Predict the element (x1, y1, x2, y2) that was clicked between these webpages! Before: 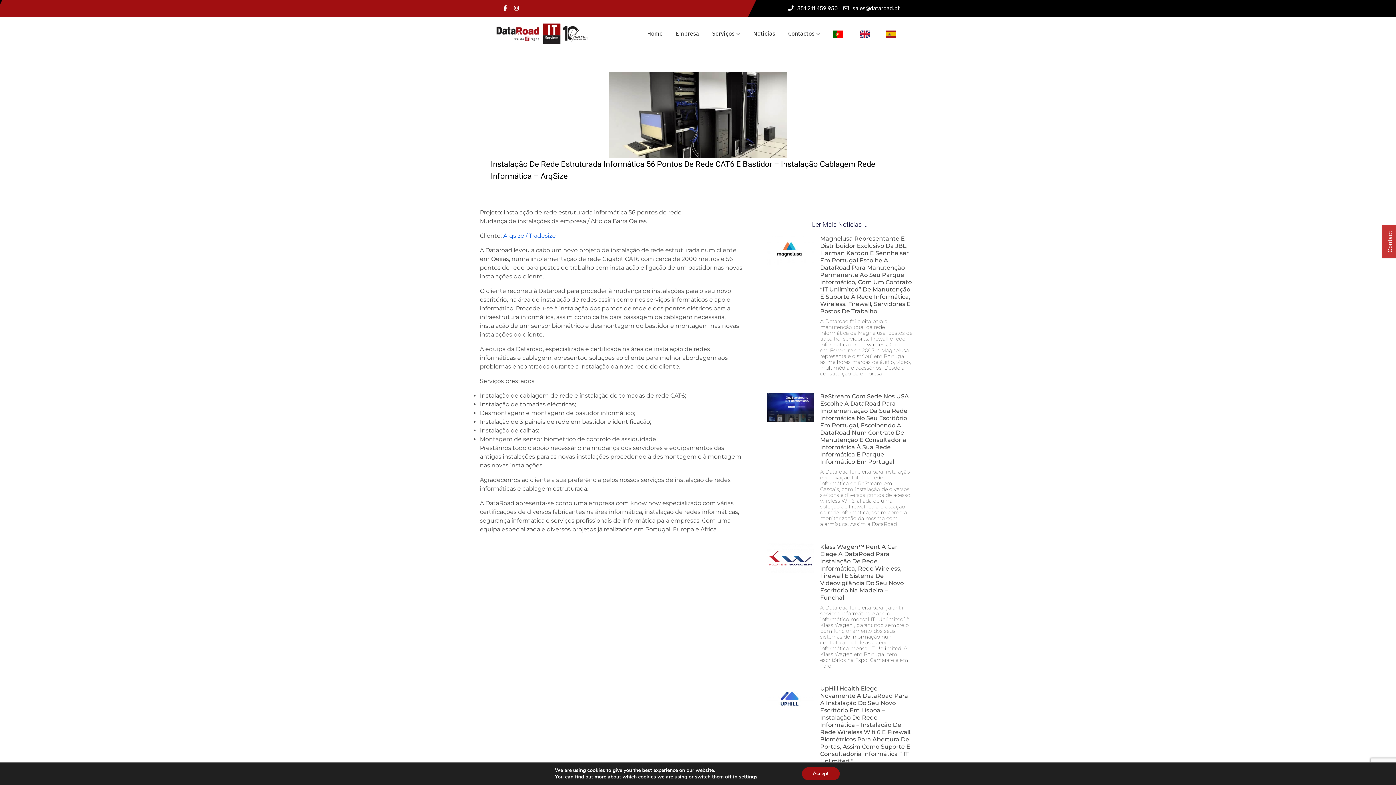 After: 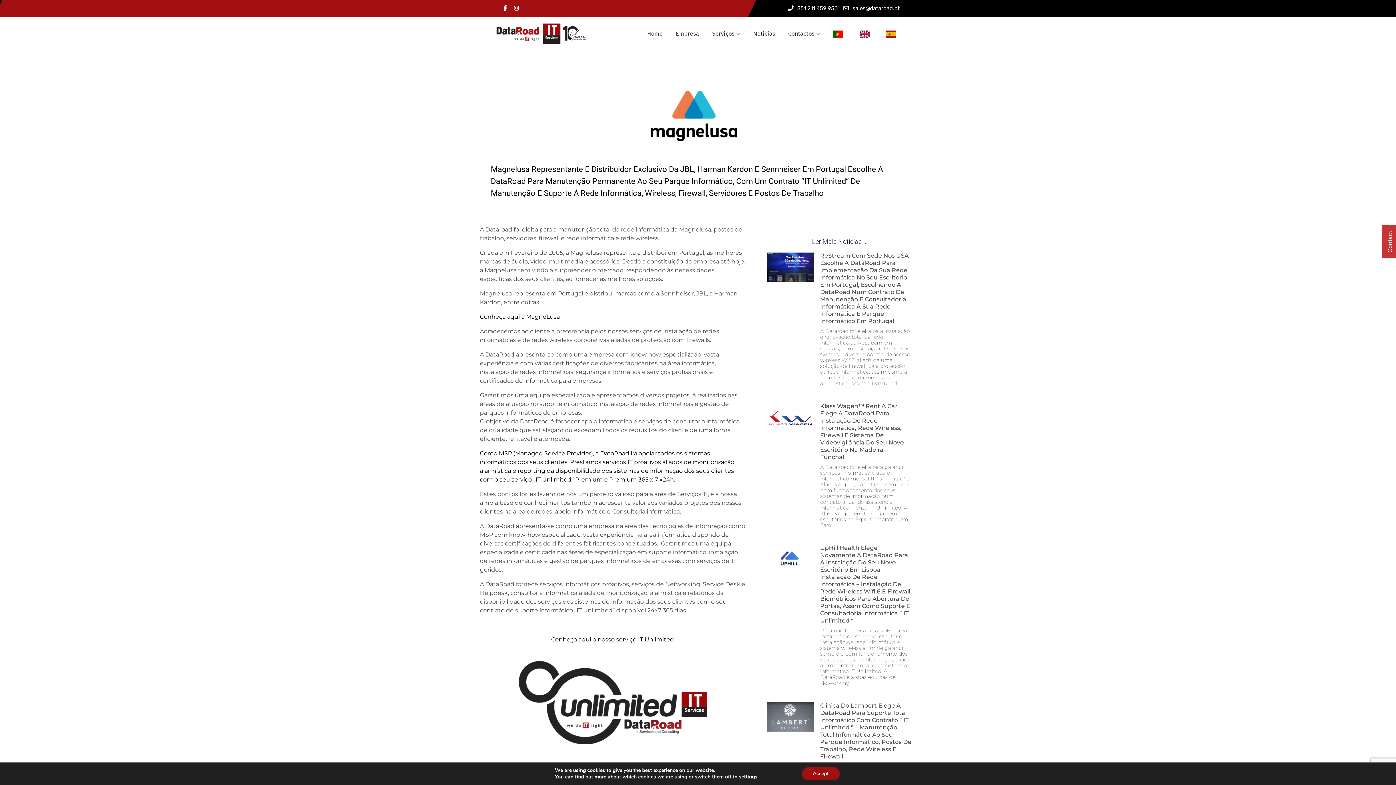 Action: bbox: (767, 235, 813, 380)